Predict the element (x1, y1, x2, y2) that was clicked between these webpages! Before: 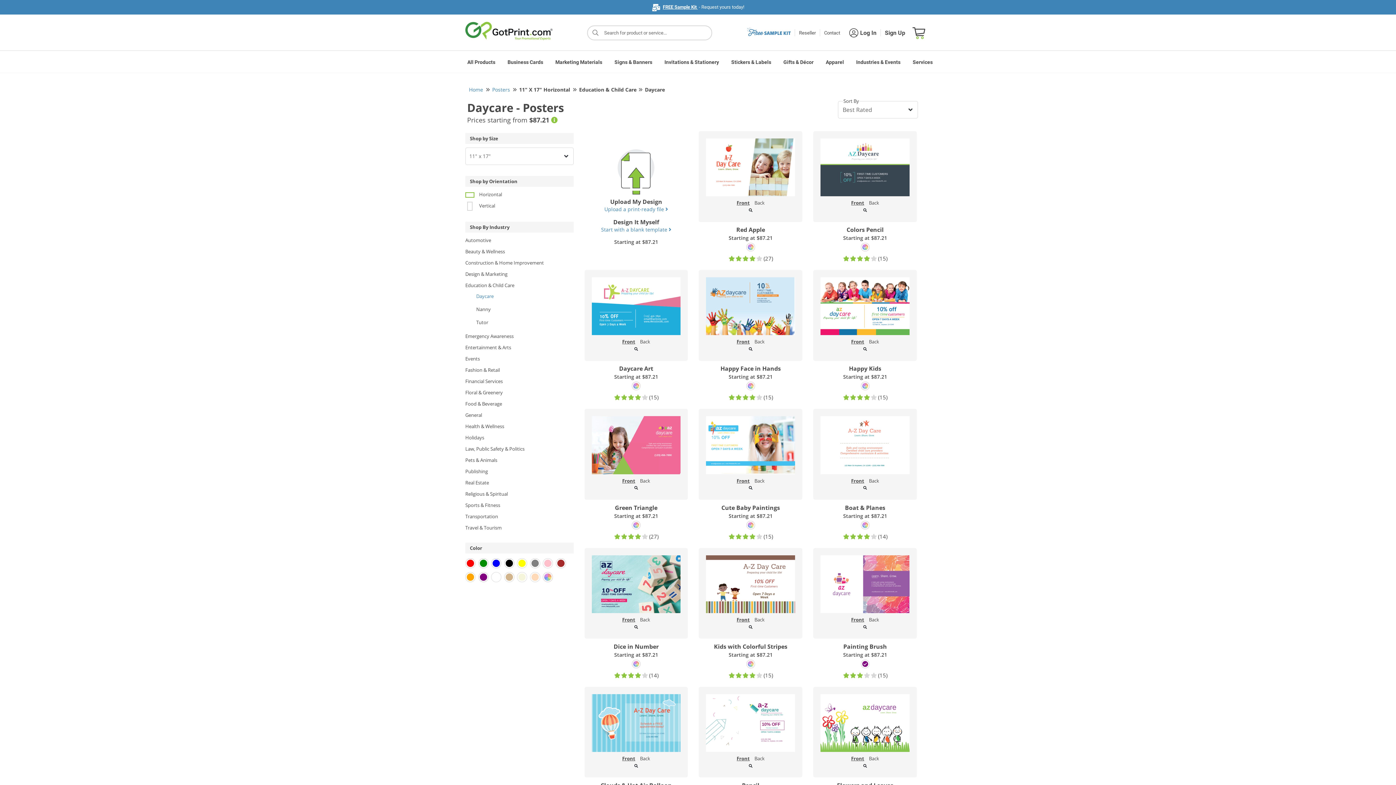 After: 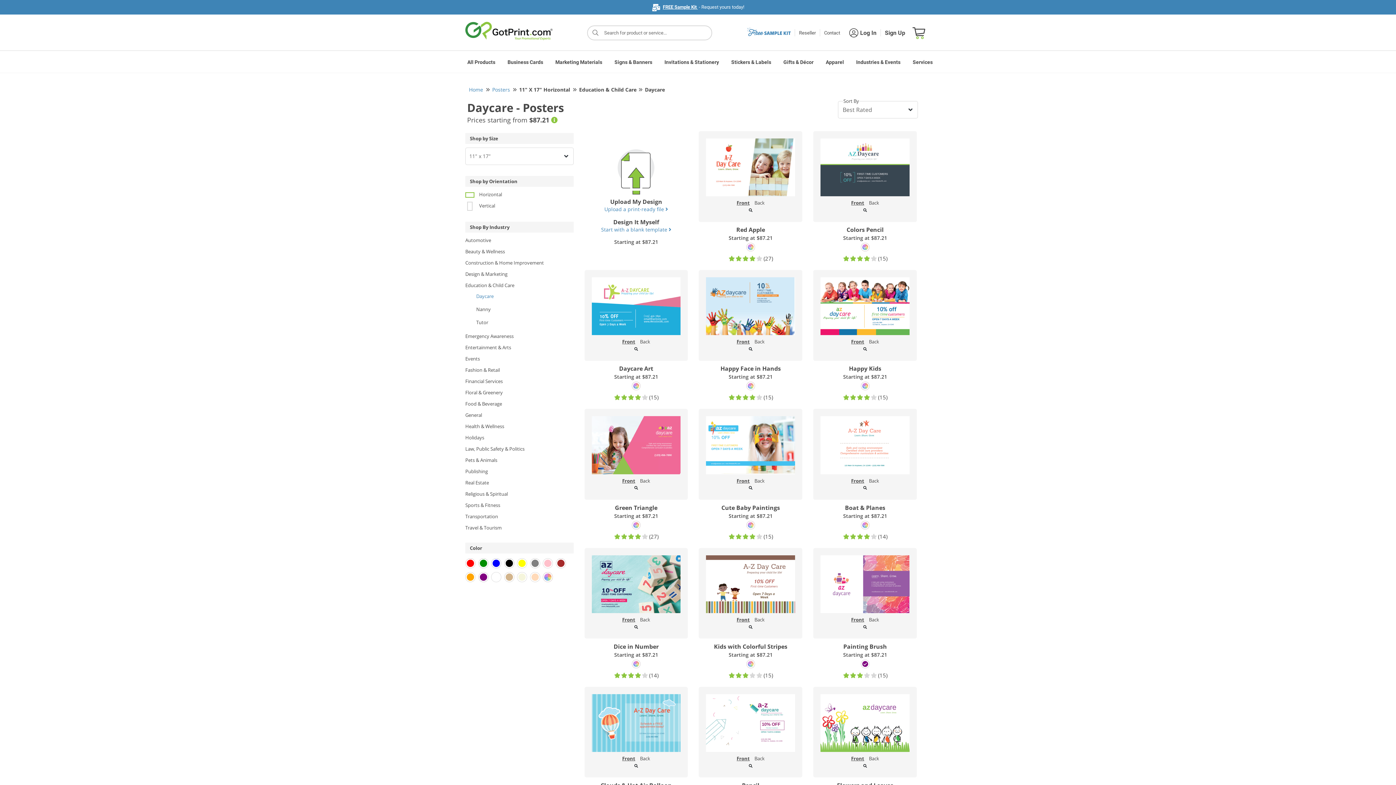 Action: bbox: (742, 672, 749, 678)